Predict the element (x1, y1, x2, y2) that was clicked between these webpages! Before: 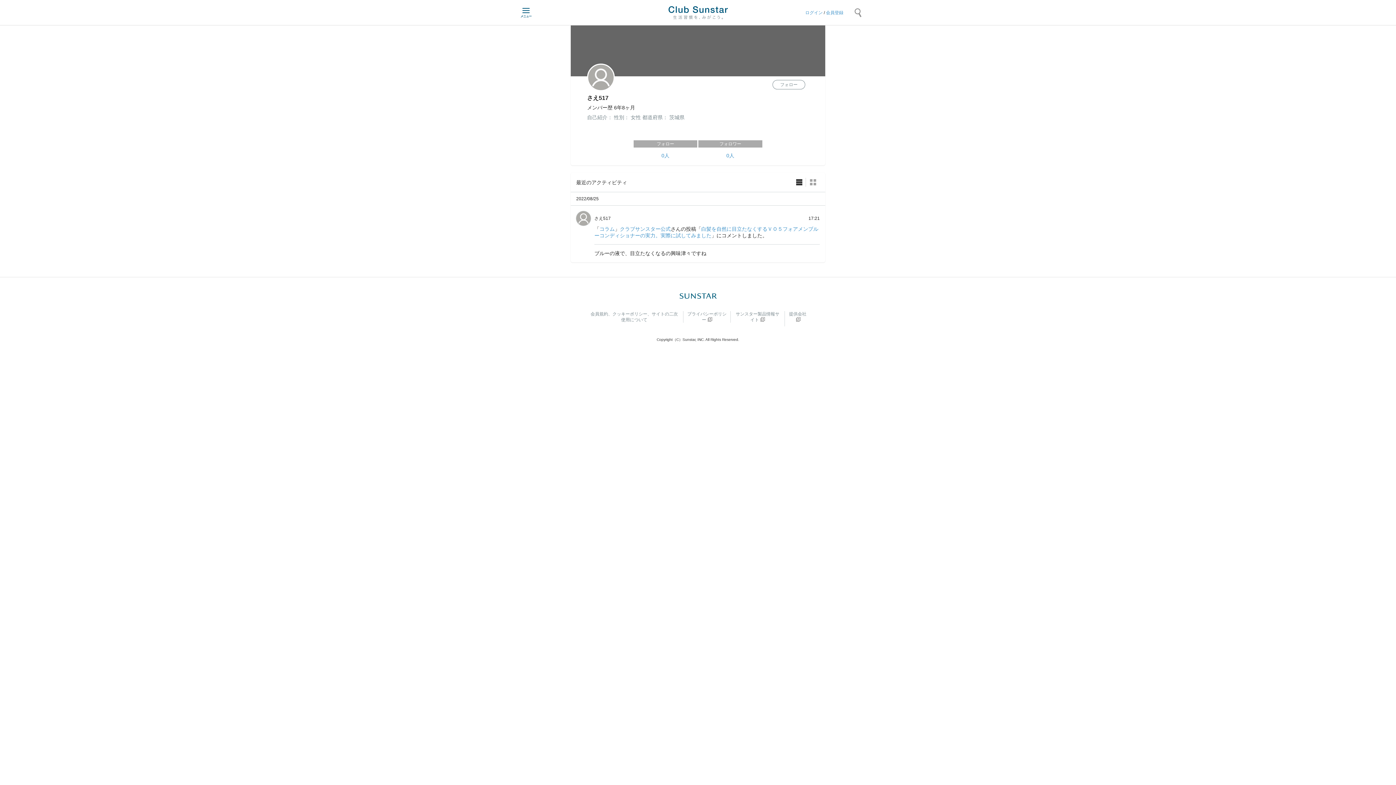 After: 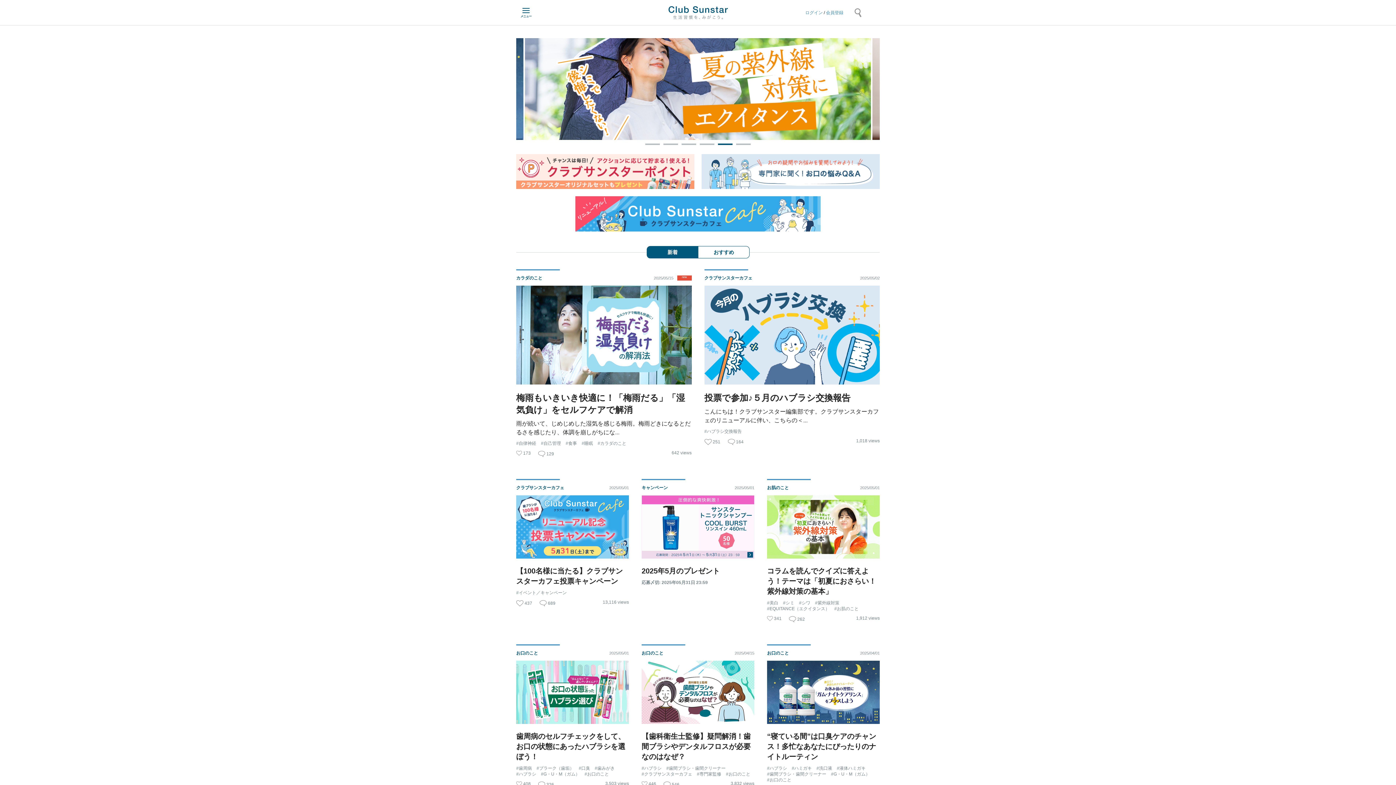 Action: bbox: (668, 6, 727, 19) label: クラブサンスター